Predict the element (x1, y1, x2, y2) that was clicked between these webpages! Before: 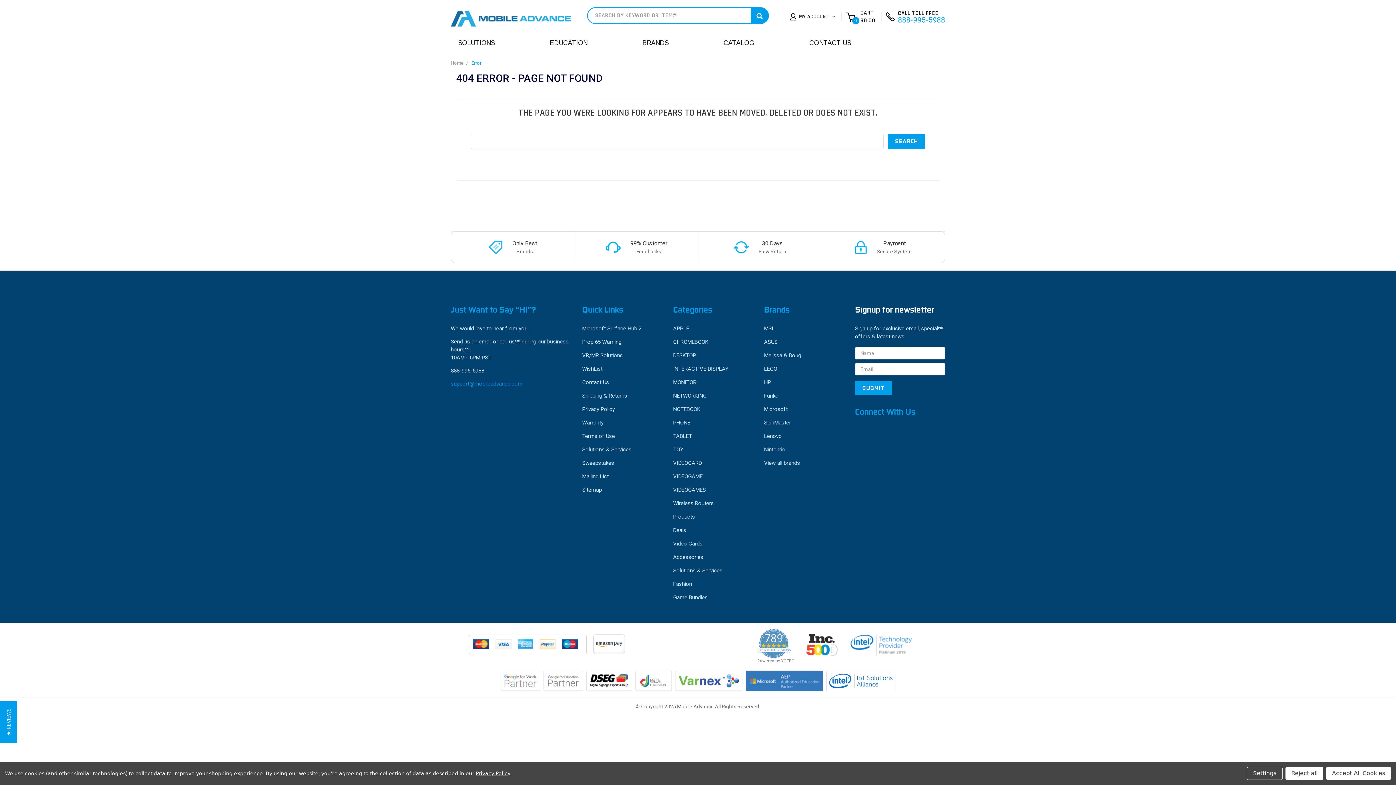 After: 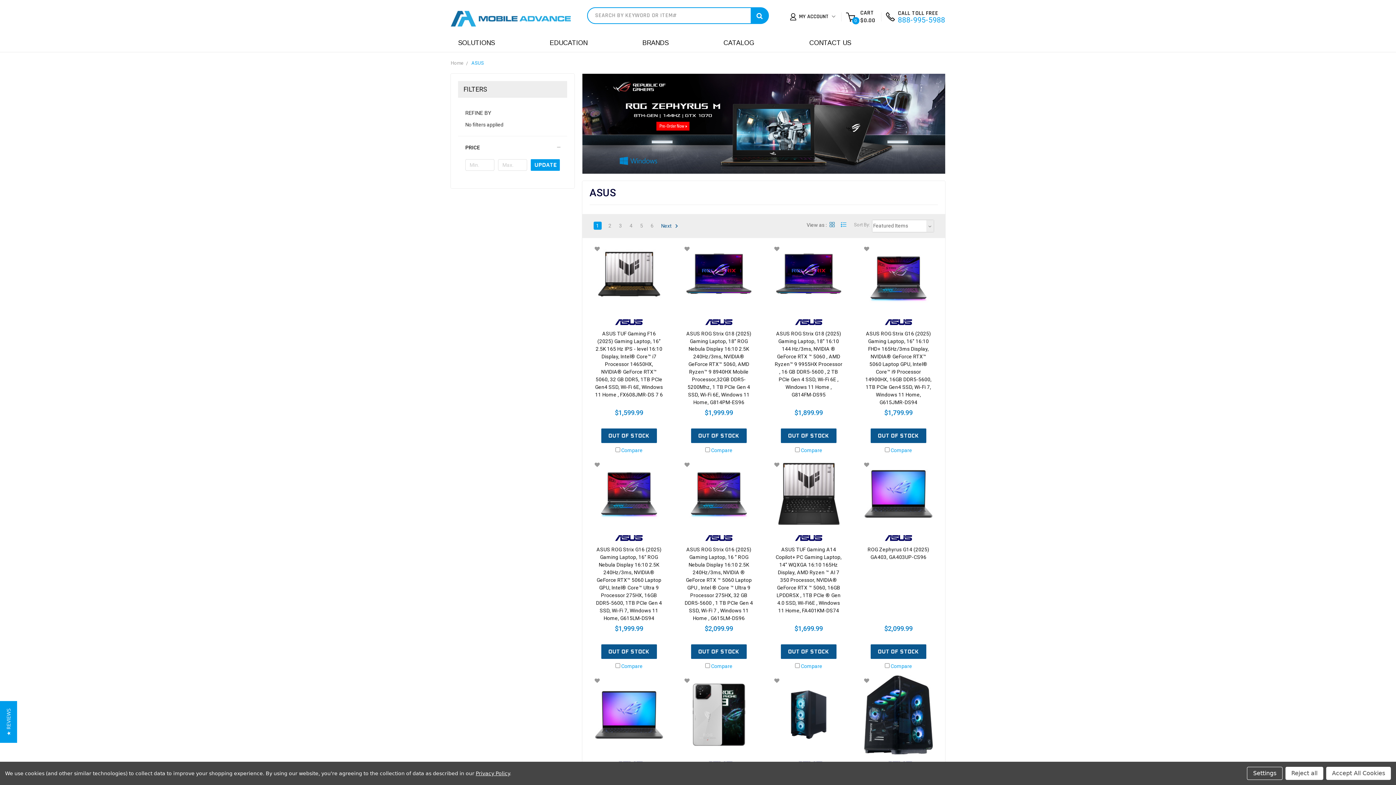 Action: label: ASUS bbox: (764, 338, 777, 345)